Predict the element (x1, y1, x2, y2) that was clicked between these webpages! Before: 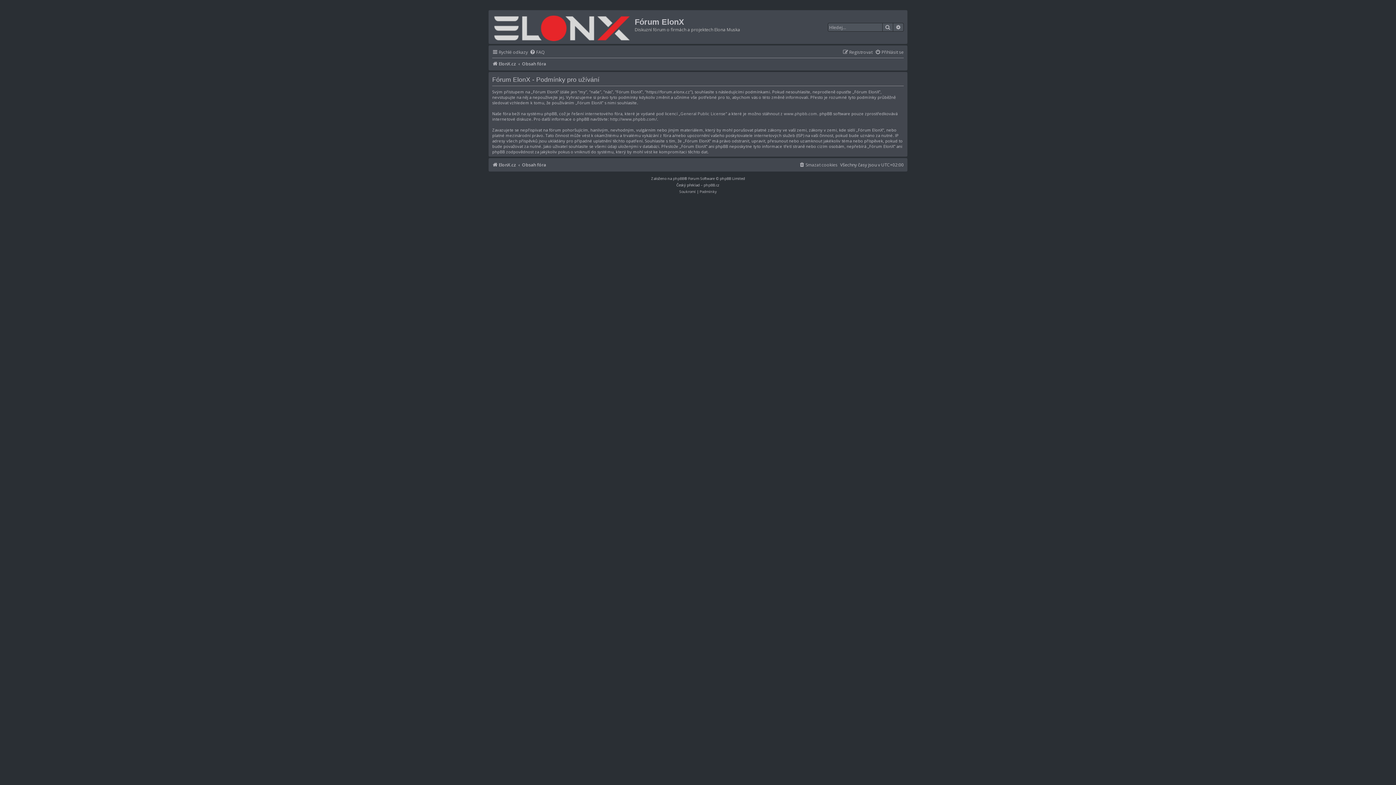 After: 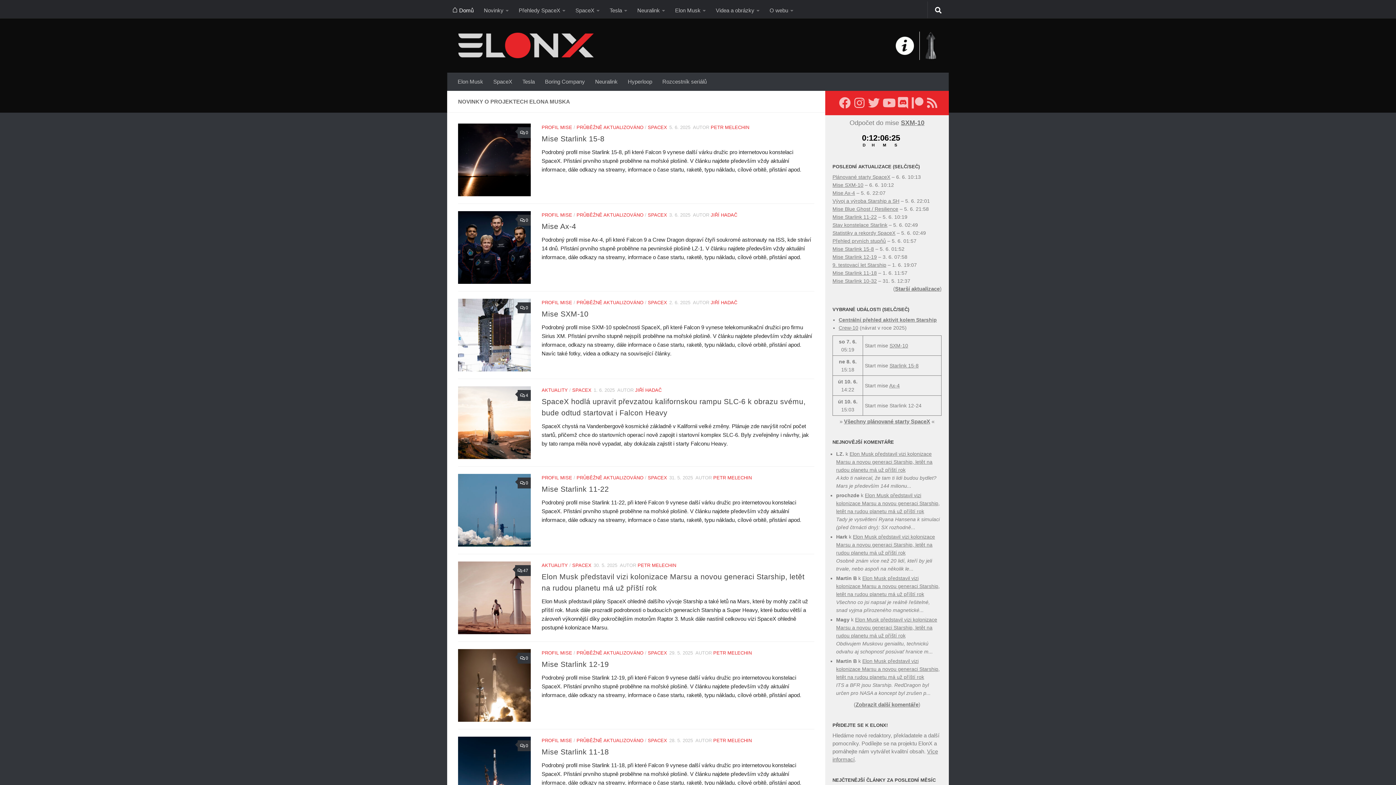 Action: bbox: (492, 160, 516, 169) label: ElonX.cz